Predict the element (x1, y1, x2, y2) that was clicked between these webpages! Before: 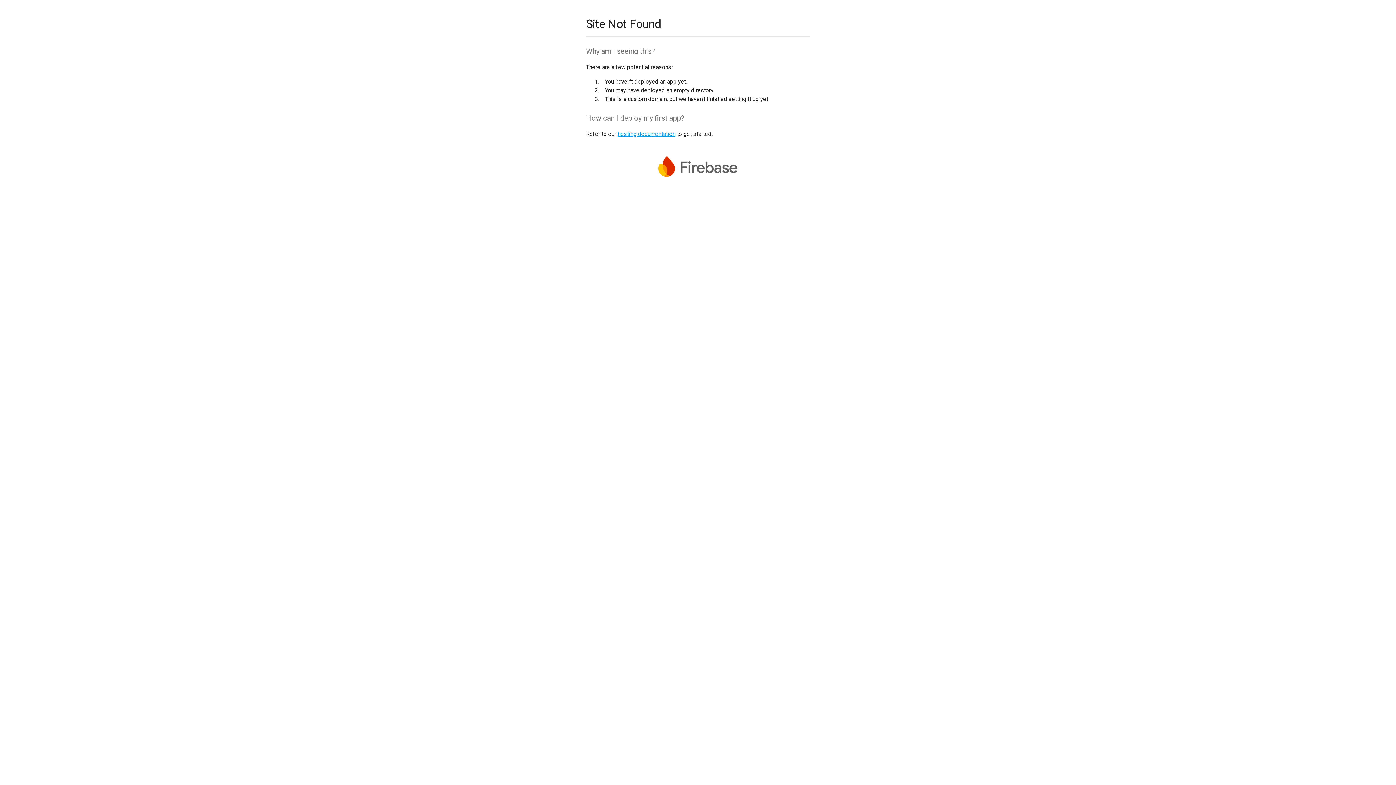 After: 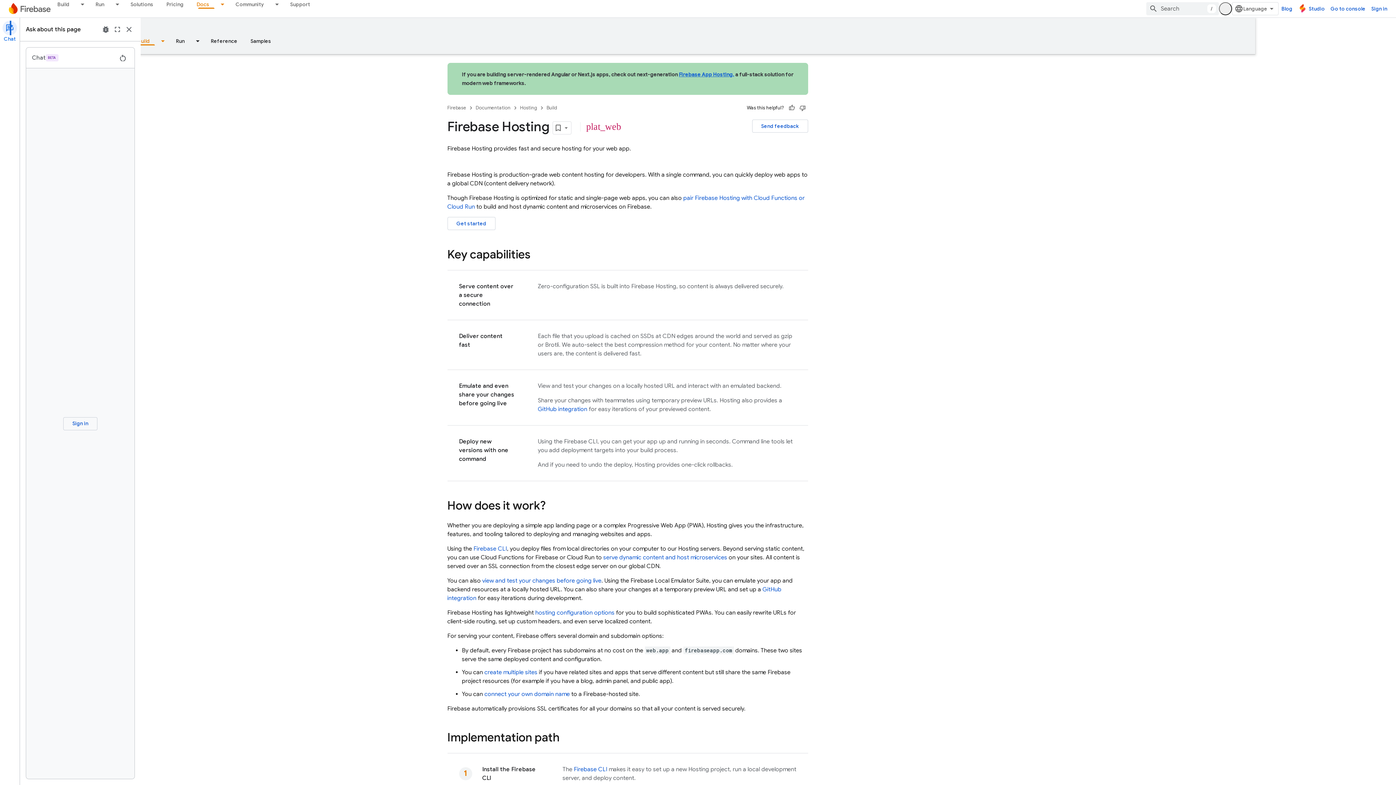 Action: label: hosting documentation bbox: (617, 130, 675, 137)